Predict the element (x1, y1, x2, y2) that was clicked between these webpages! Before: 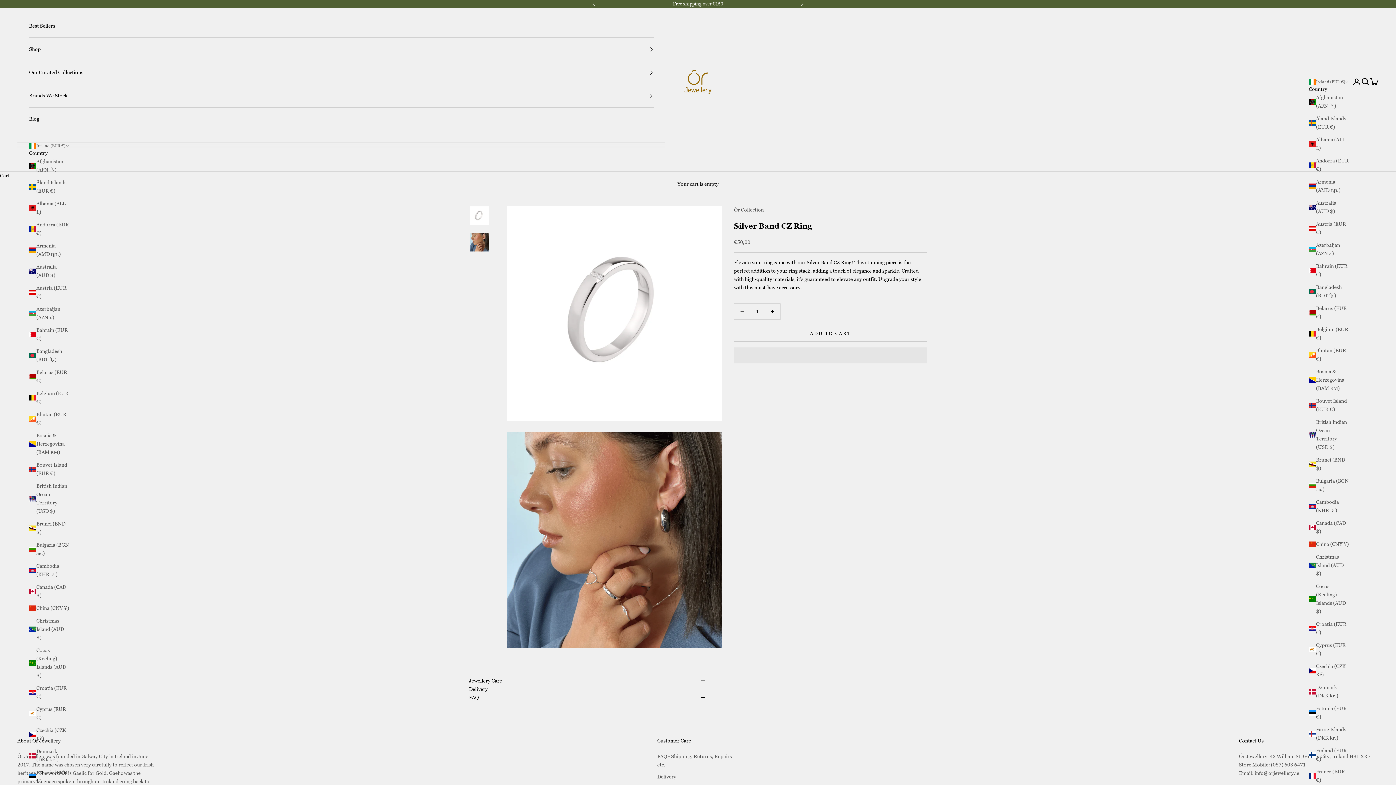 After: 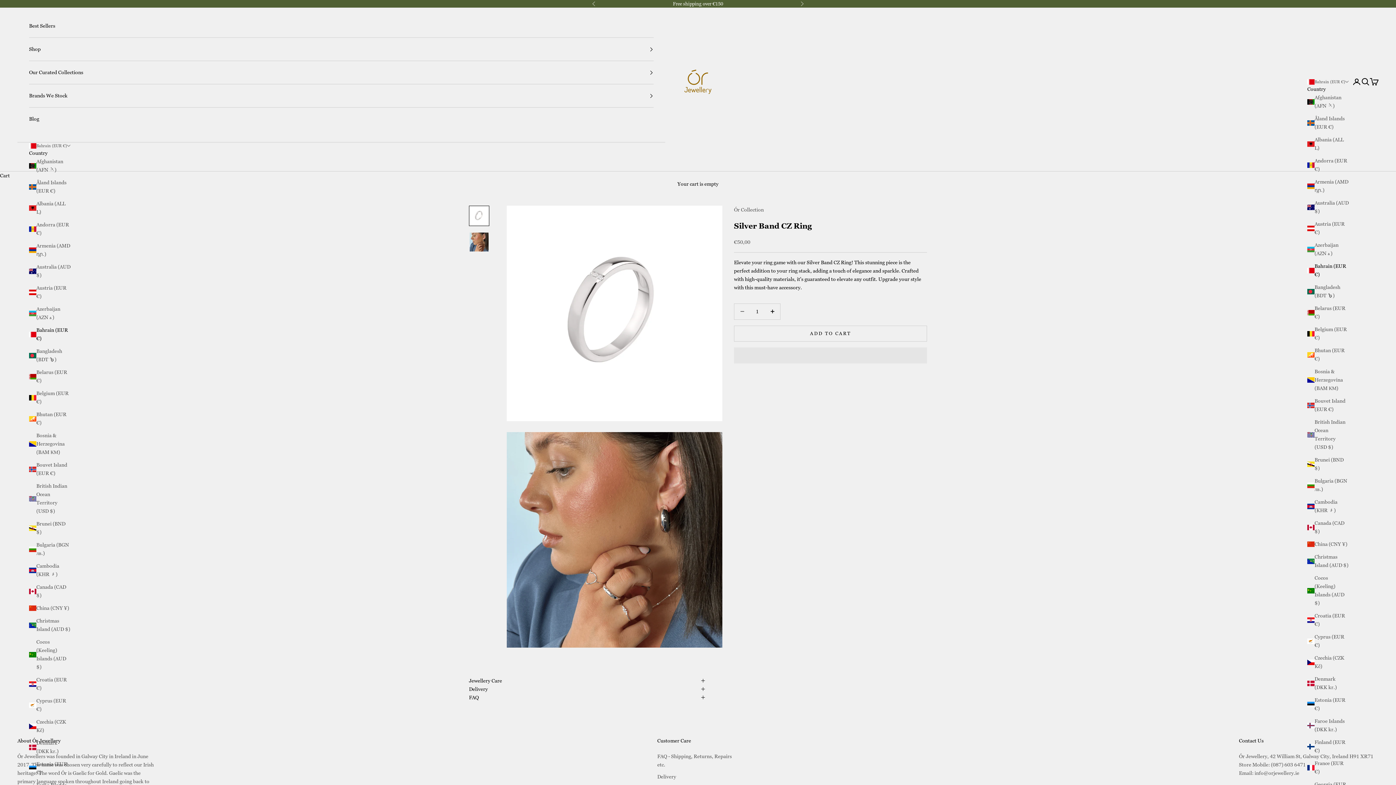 Action: bbox: (1309, 262, 1349, 278) label: Bahrain (EUR €)